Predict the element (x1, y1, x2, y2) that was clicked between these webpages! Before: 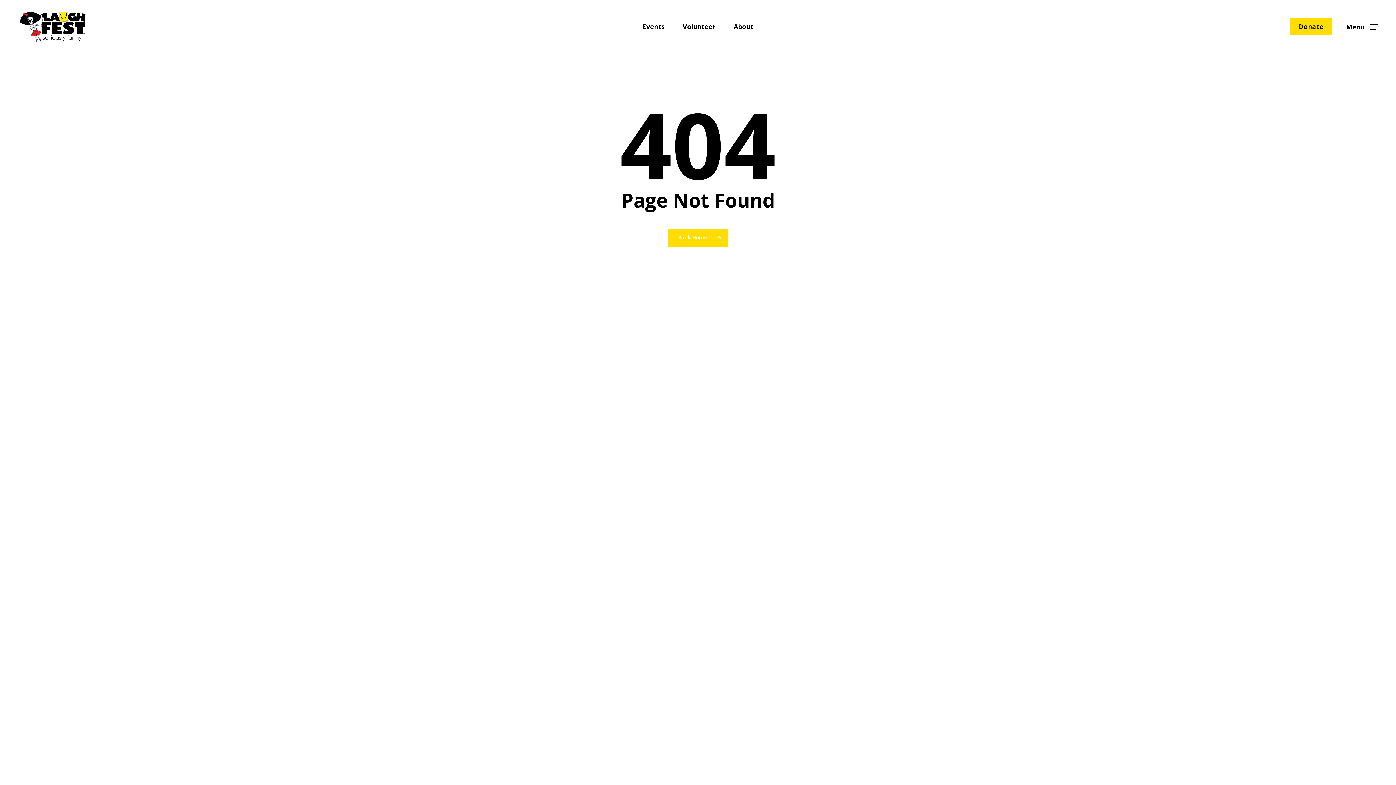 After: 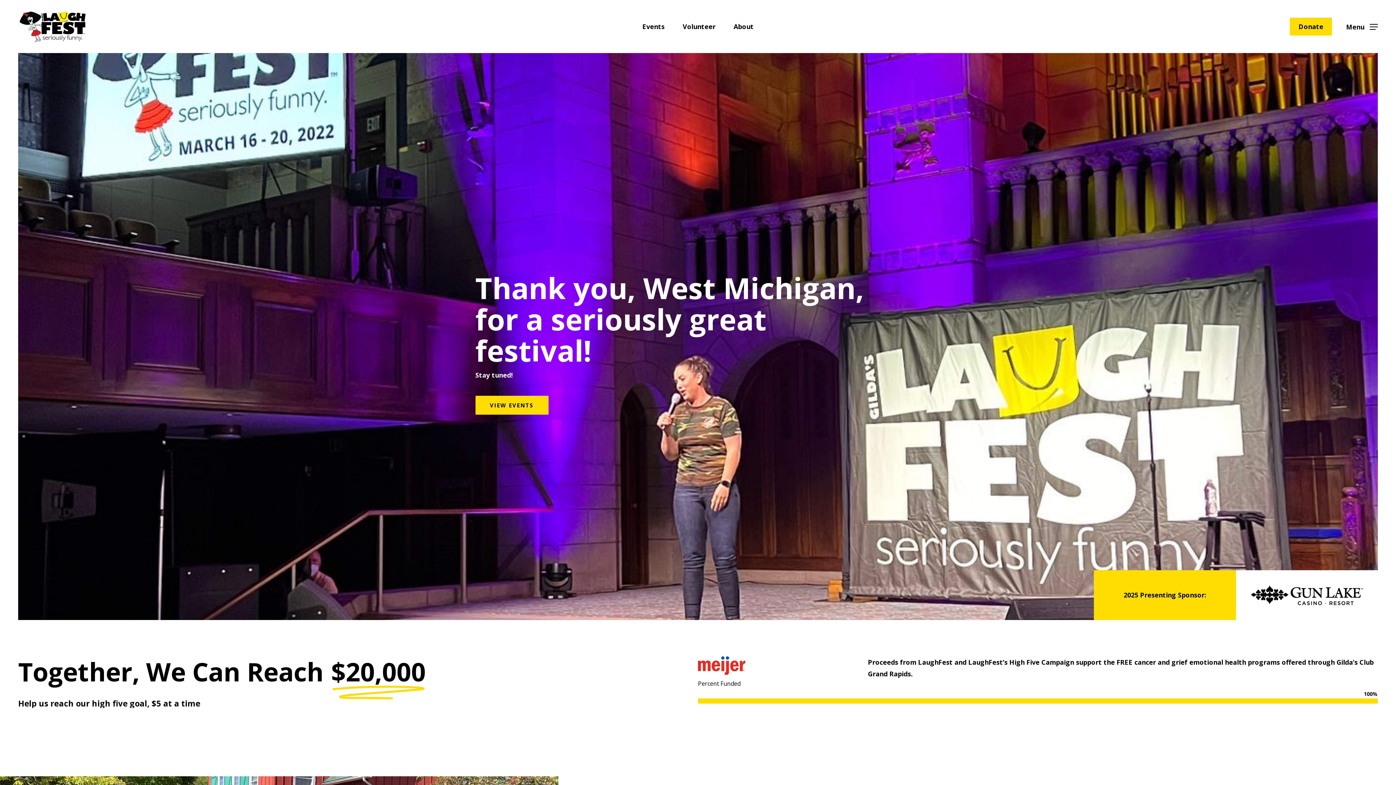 Action: label: Back Home bbox: (668, 228, 728, 246)